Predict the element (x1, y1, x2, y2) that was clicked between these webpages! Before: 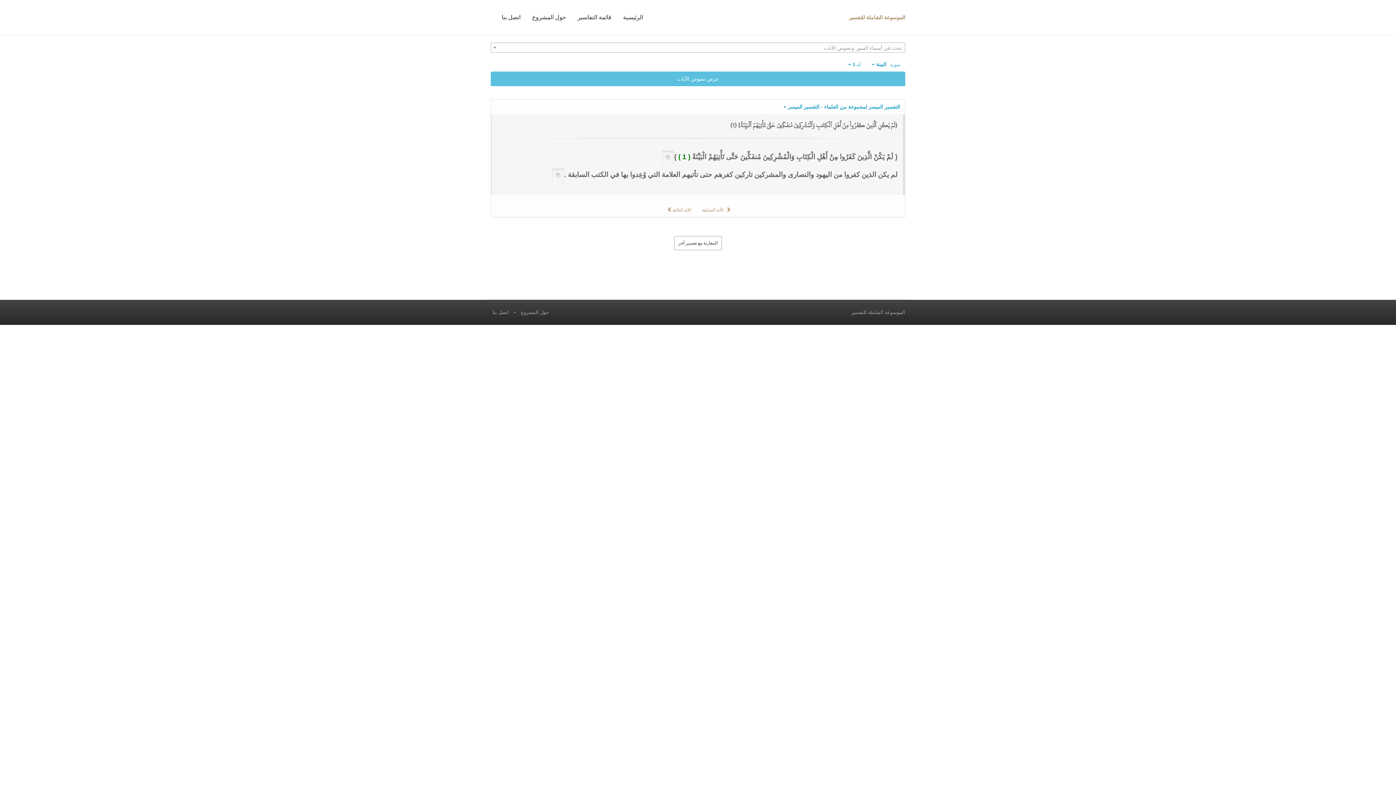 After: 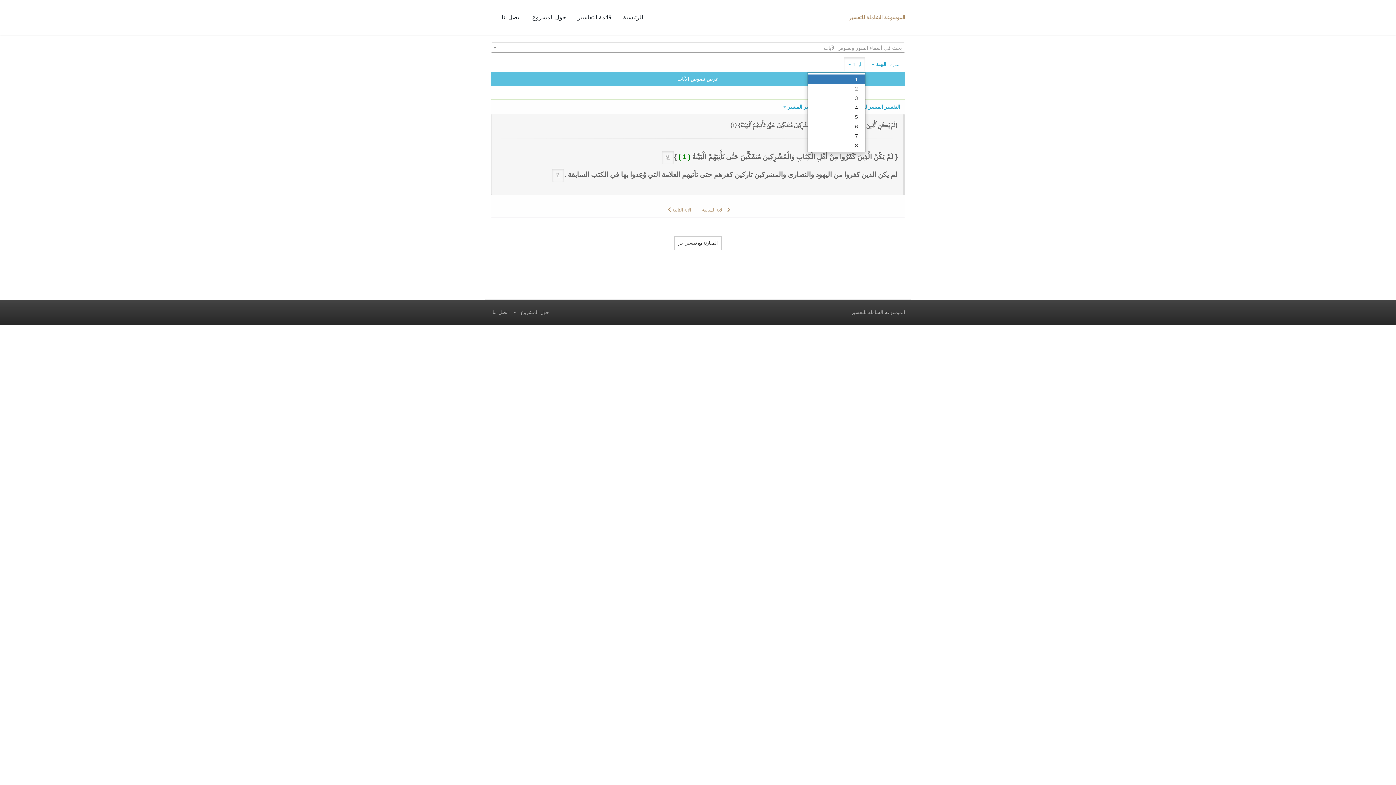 Action: label: آية 1  bbox: (843, 57, 865, 71)